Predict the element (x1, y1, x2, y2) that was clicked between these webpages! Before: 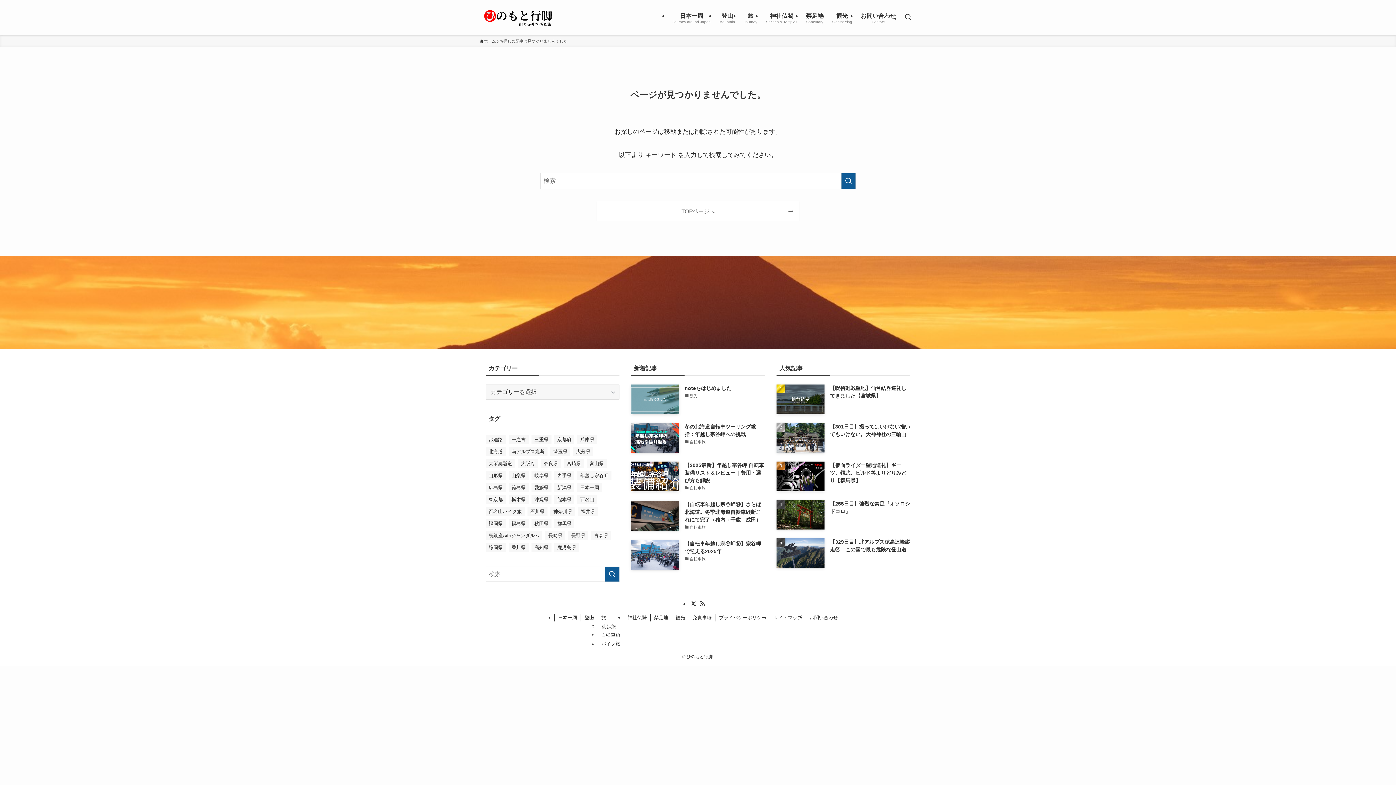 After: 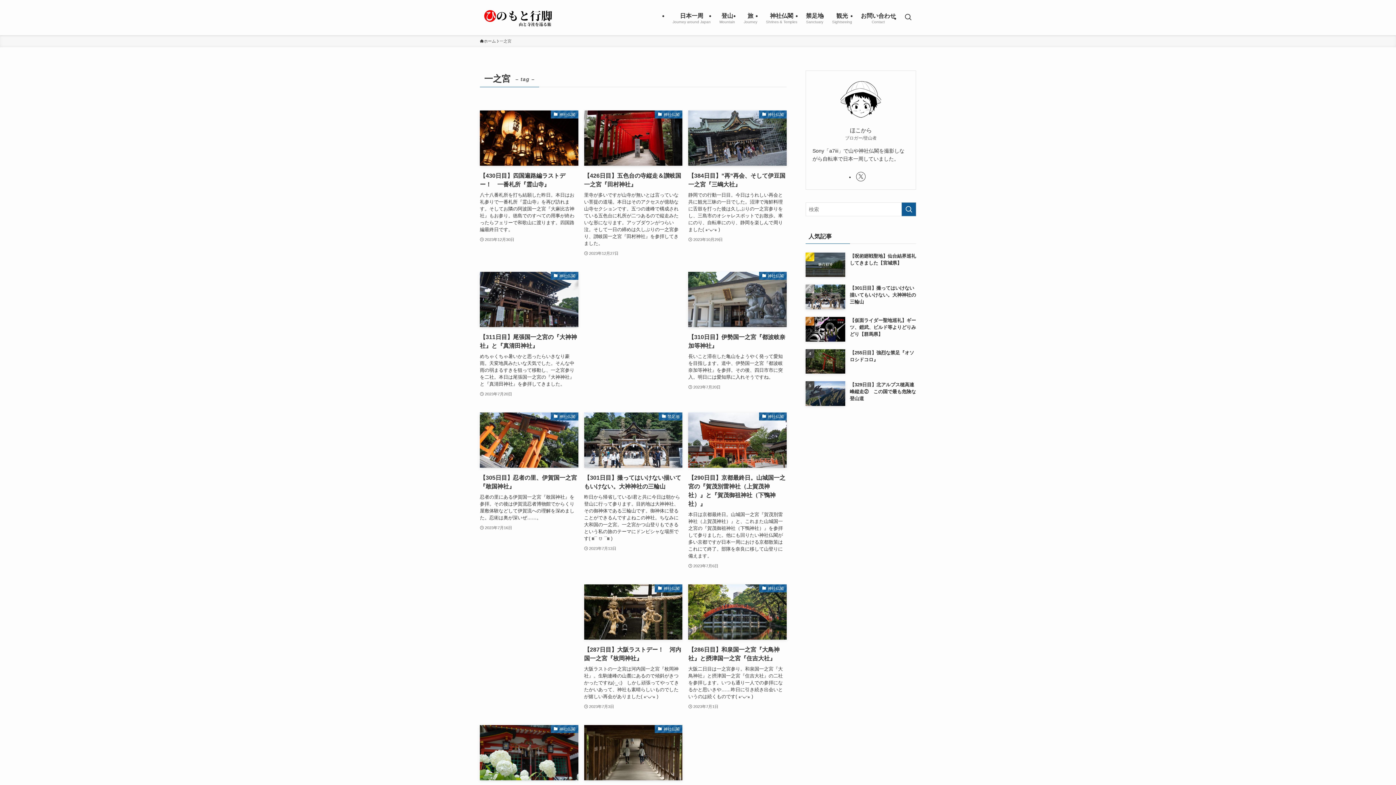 Action: bbox: (508, 435, 528, 444) label: 一之宮 (44個の項目)